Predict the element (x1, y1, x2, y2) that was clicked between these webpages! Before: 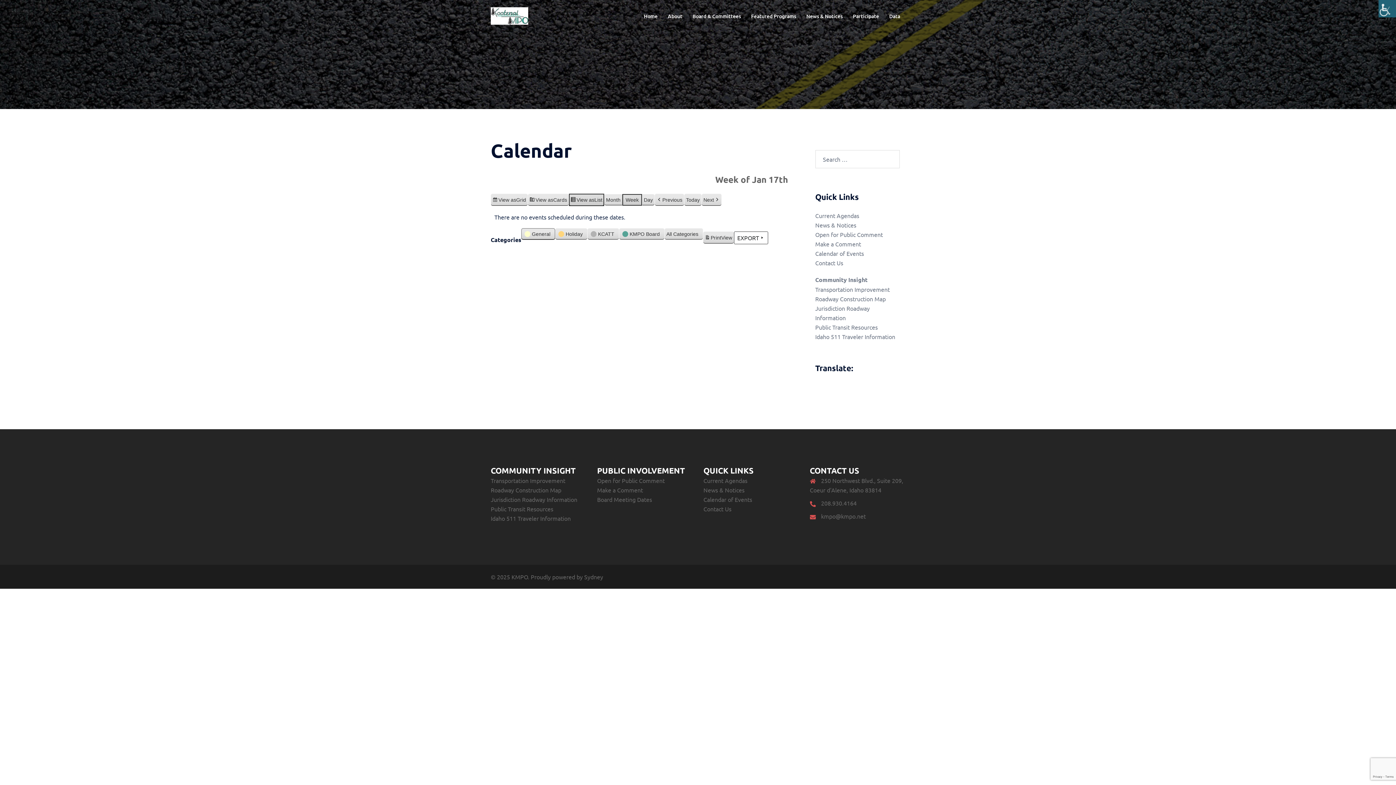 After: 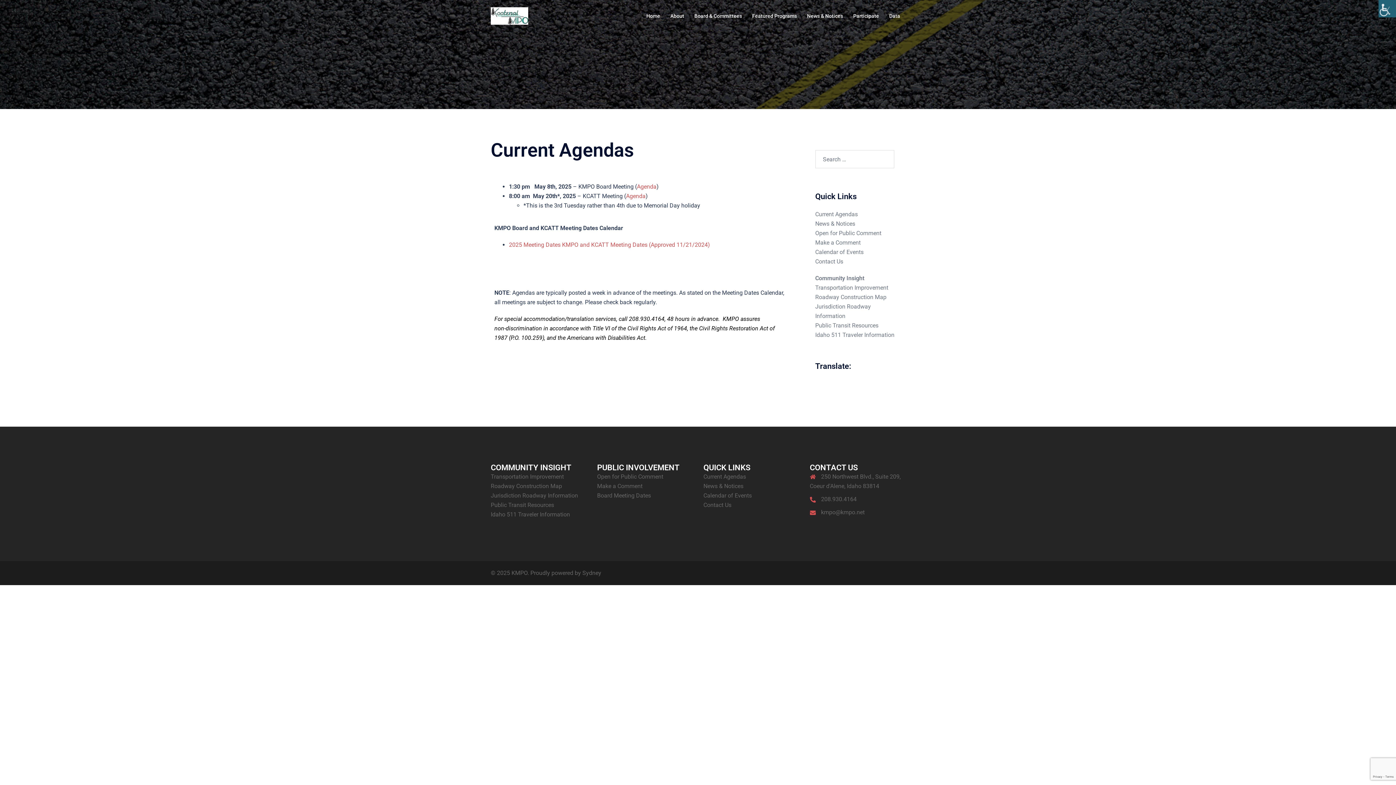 Action: bbox: (597, 496, 652, 503) label: Board Meeting Dates